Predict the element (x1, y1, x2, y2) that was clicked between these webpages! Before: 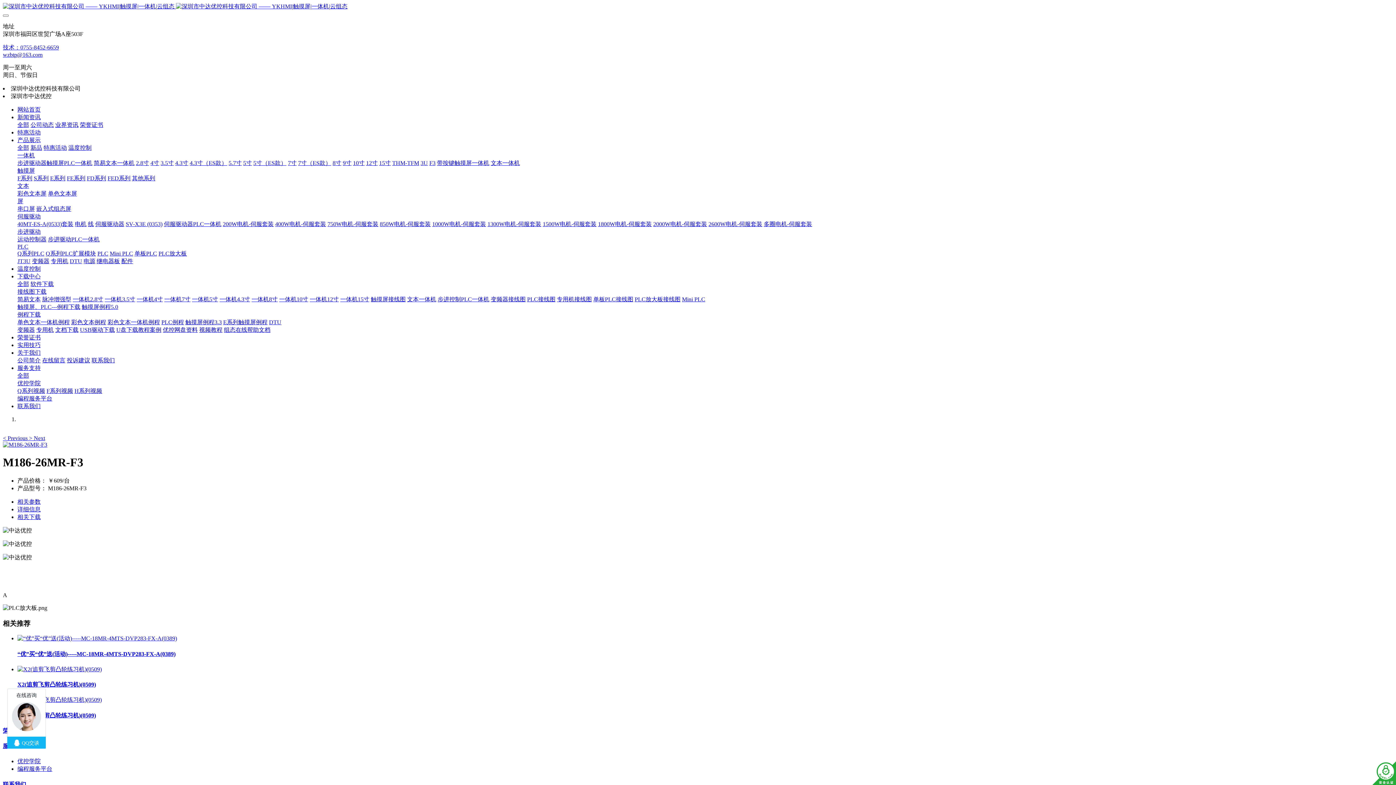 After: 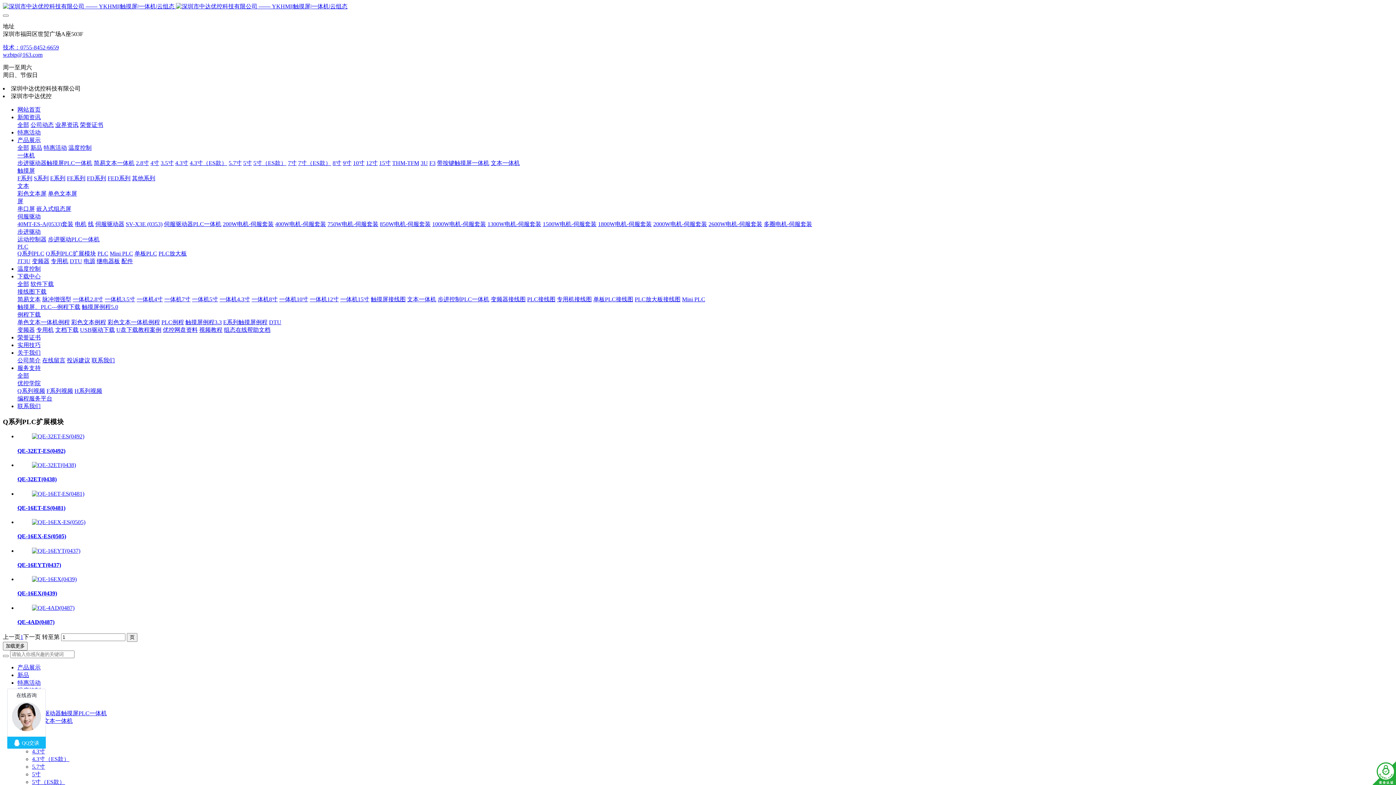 Action: label: Q系列PLC扩展模块 bbox: (45, 250, 96, 256)